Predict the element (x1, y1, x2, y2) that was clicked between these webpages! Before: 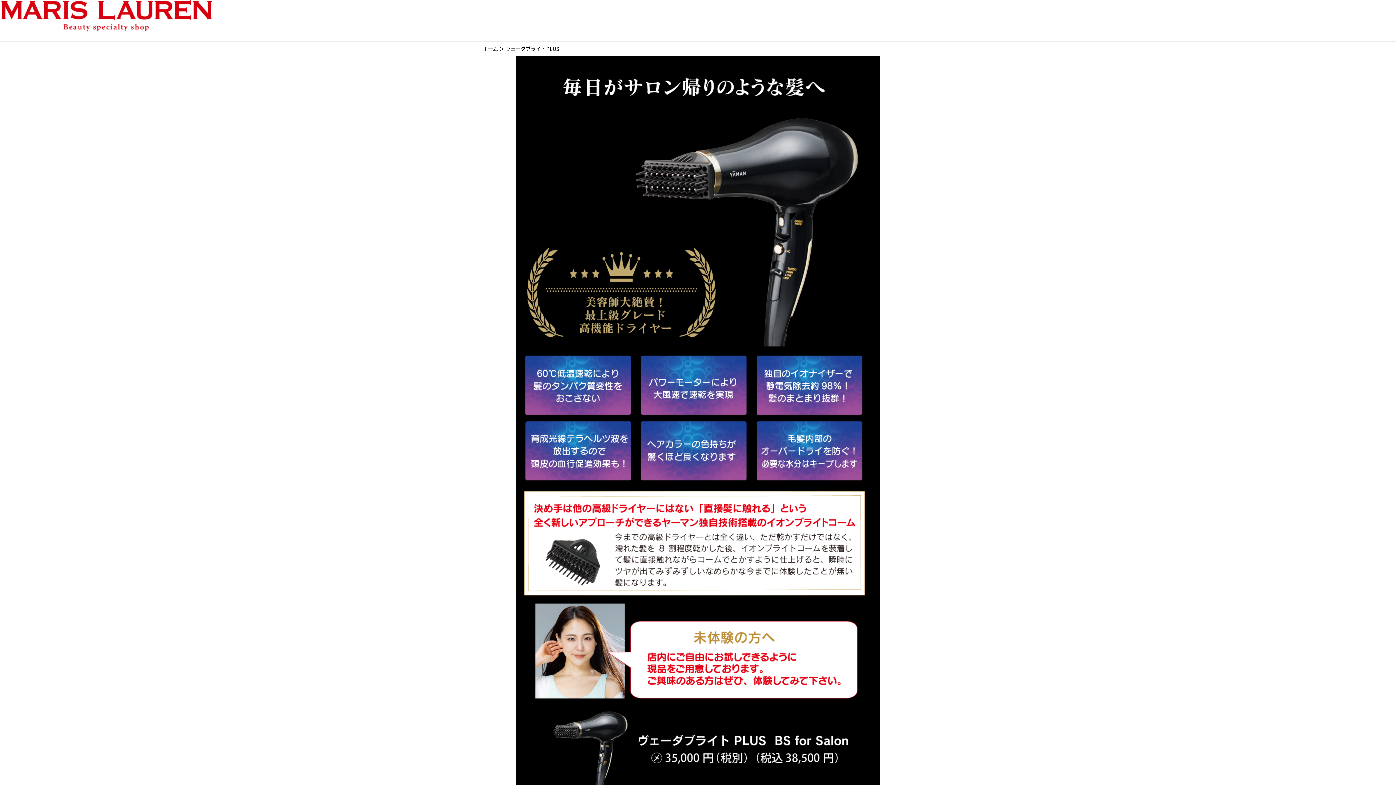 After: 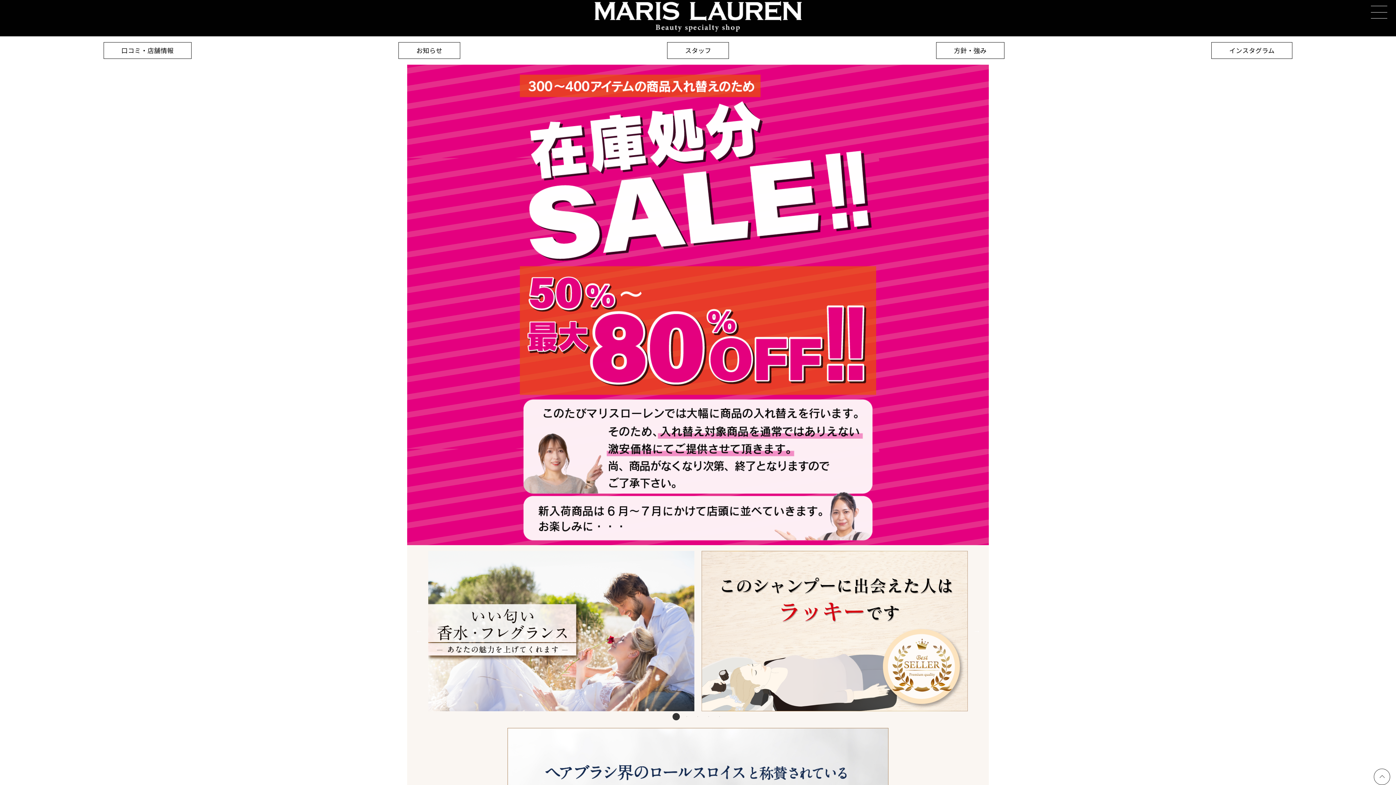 Action: label: ホーム bbox: (482, 44, 498, 52)